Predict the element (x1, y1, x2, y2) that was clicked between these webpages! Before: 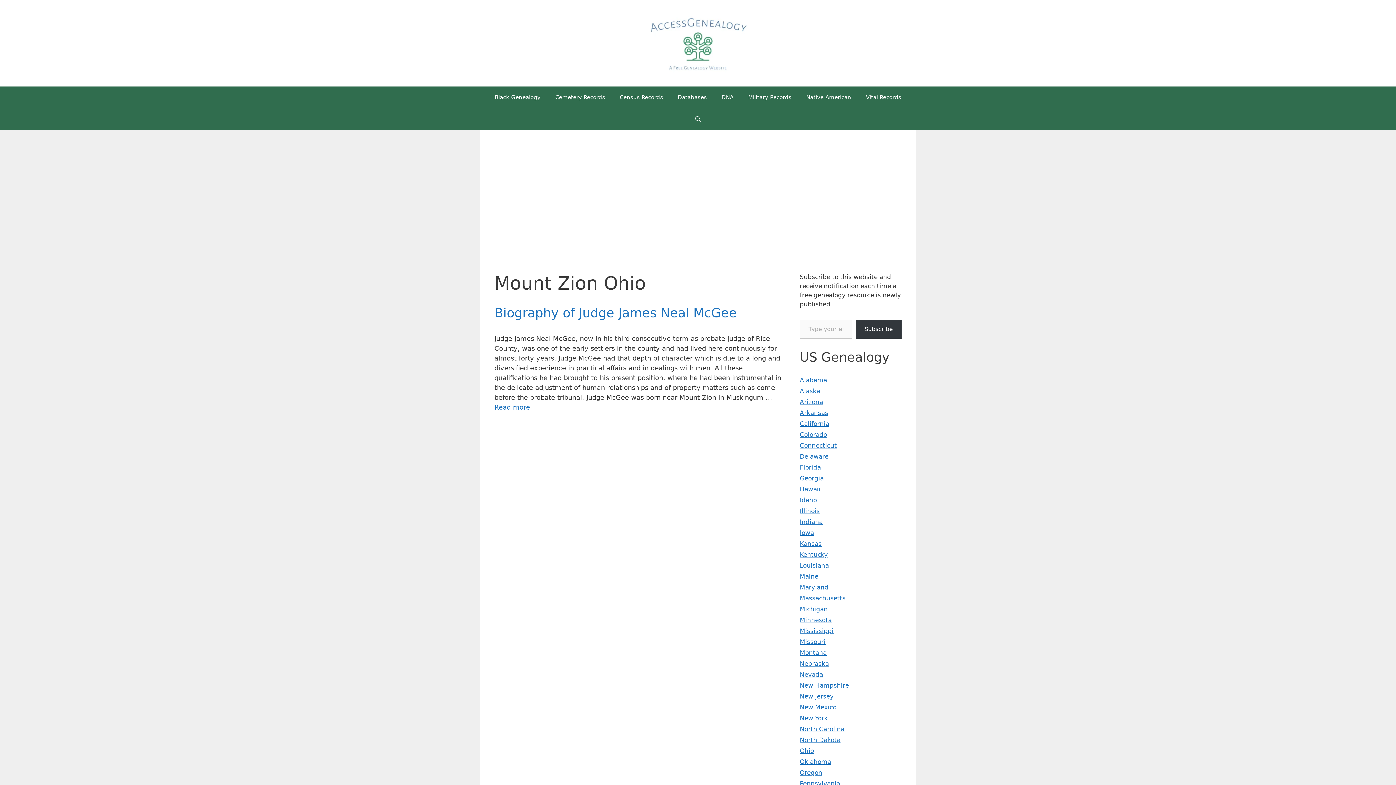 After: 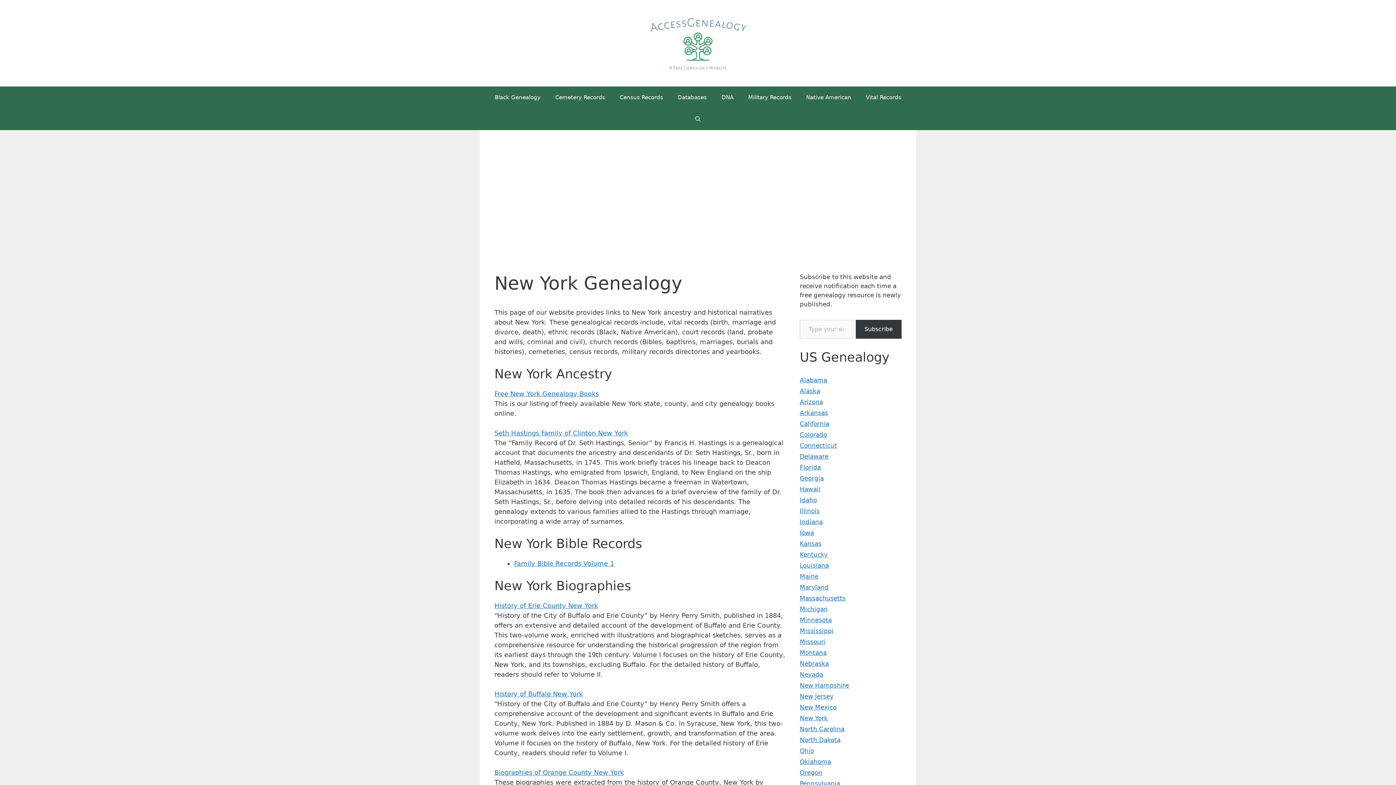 Action: label: New York bbox: (800, 714, 828, 722)